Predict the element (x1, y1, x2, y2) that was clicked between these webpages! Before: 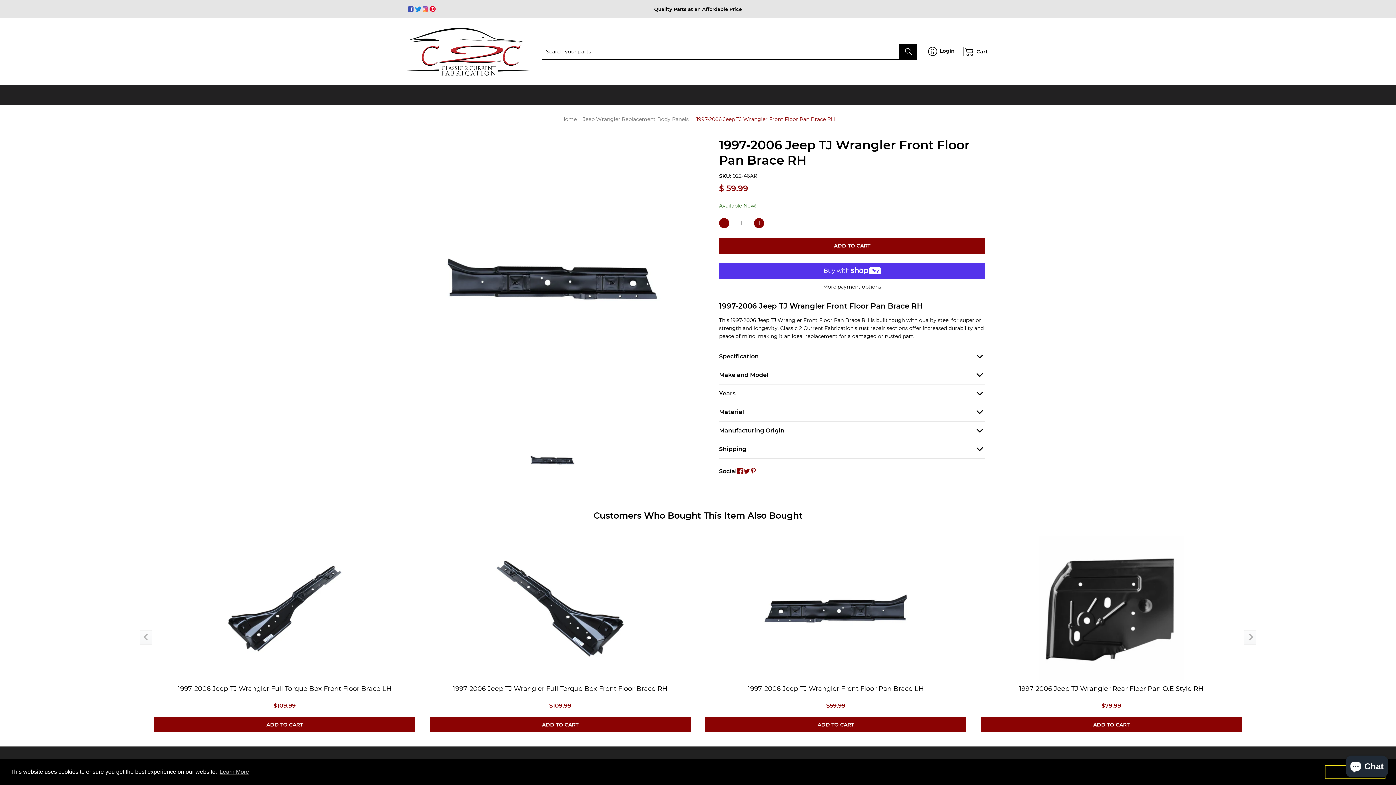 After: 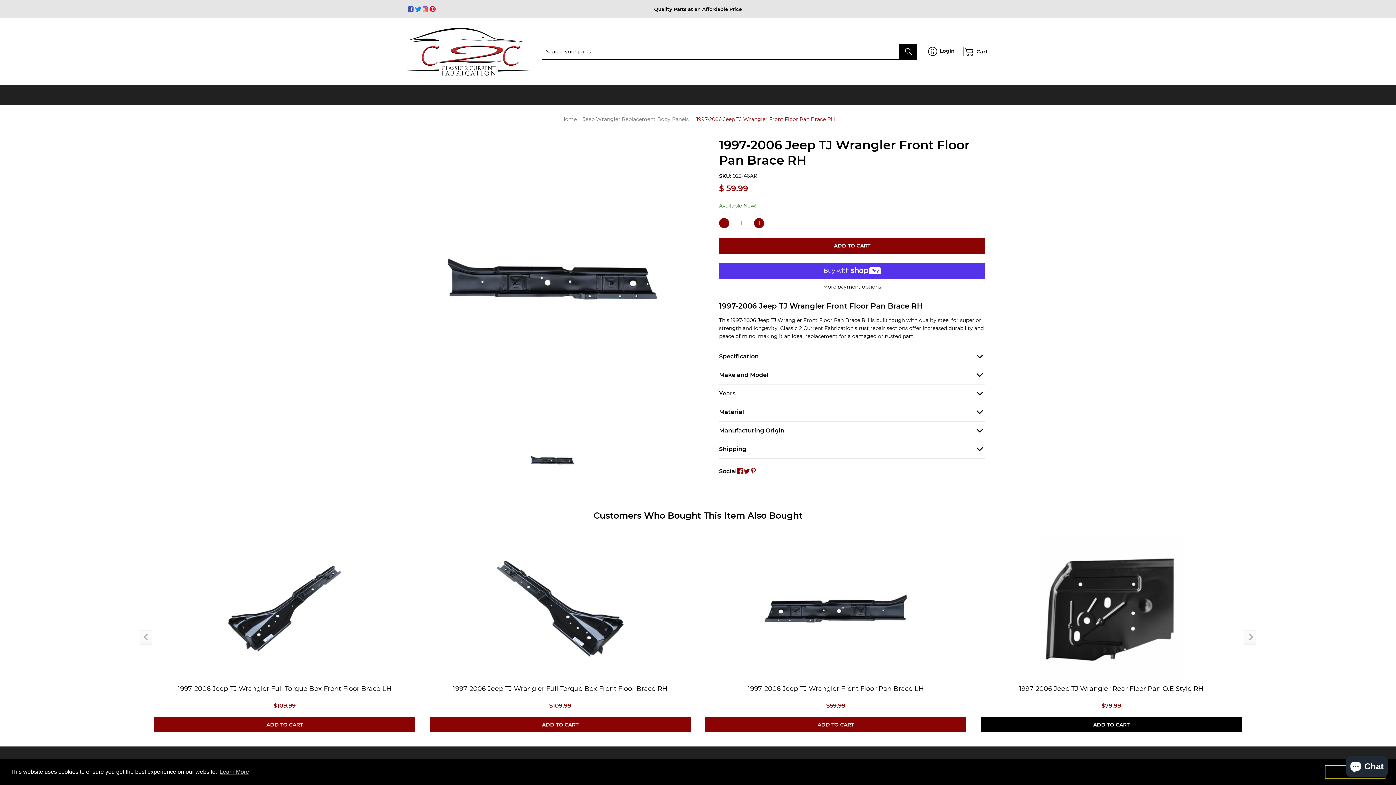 Action: bbox: (981, 717, 1242, 732) label: ADD TO CART